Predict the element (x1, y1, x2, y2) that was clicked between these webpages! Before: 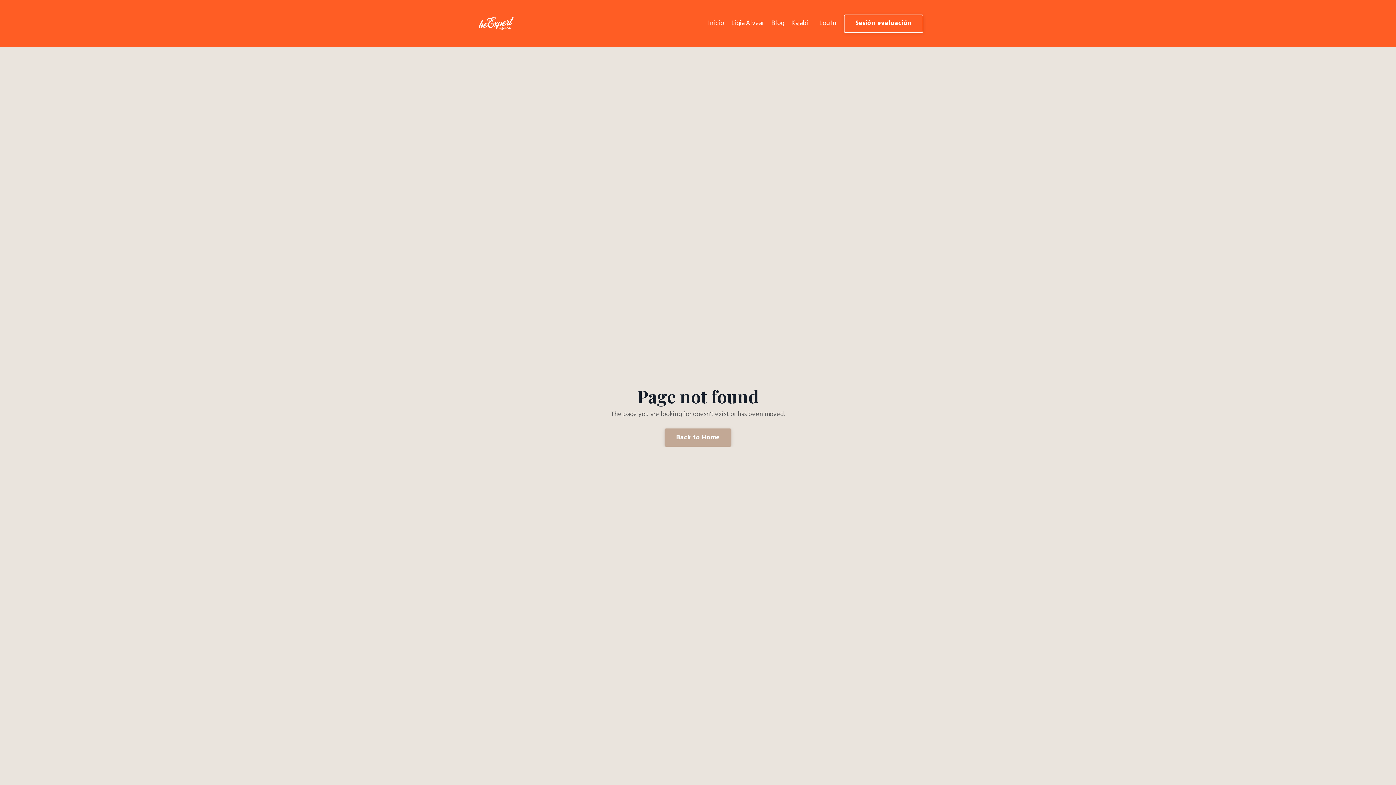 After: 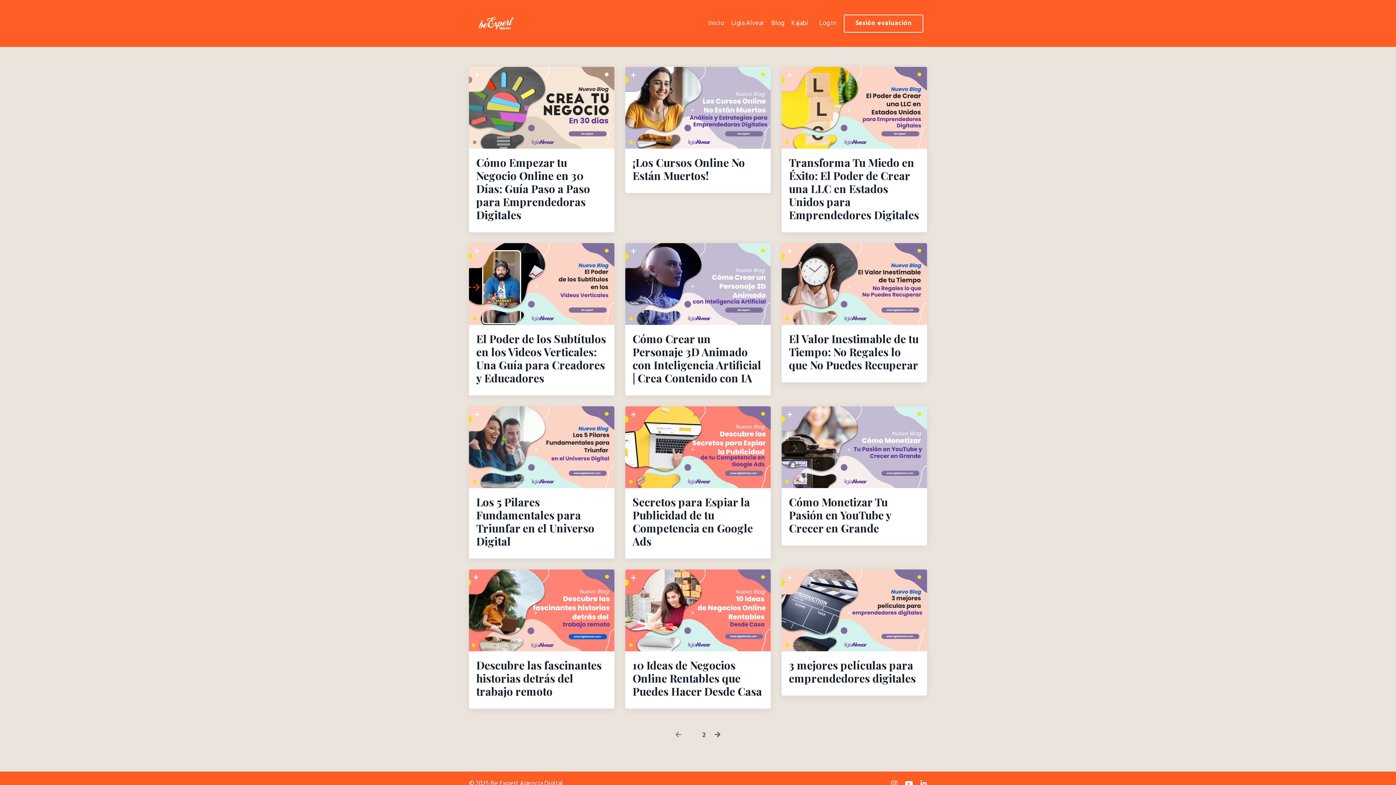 Action: label: Blog bbox: (771, 18, 784, 28)